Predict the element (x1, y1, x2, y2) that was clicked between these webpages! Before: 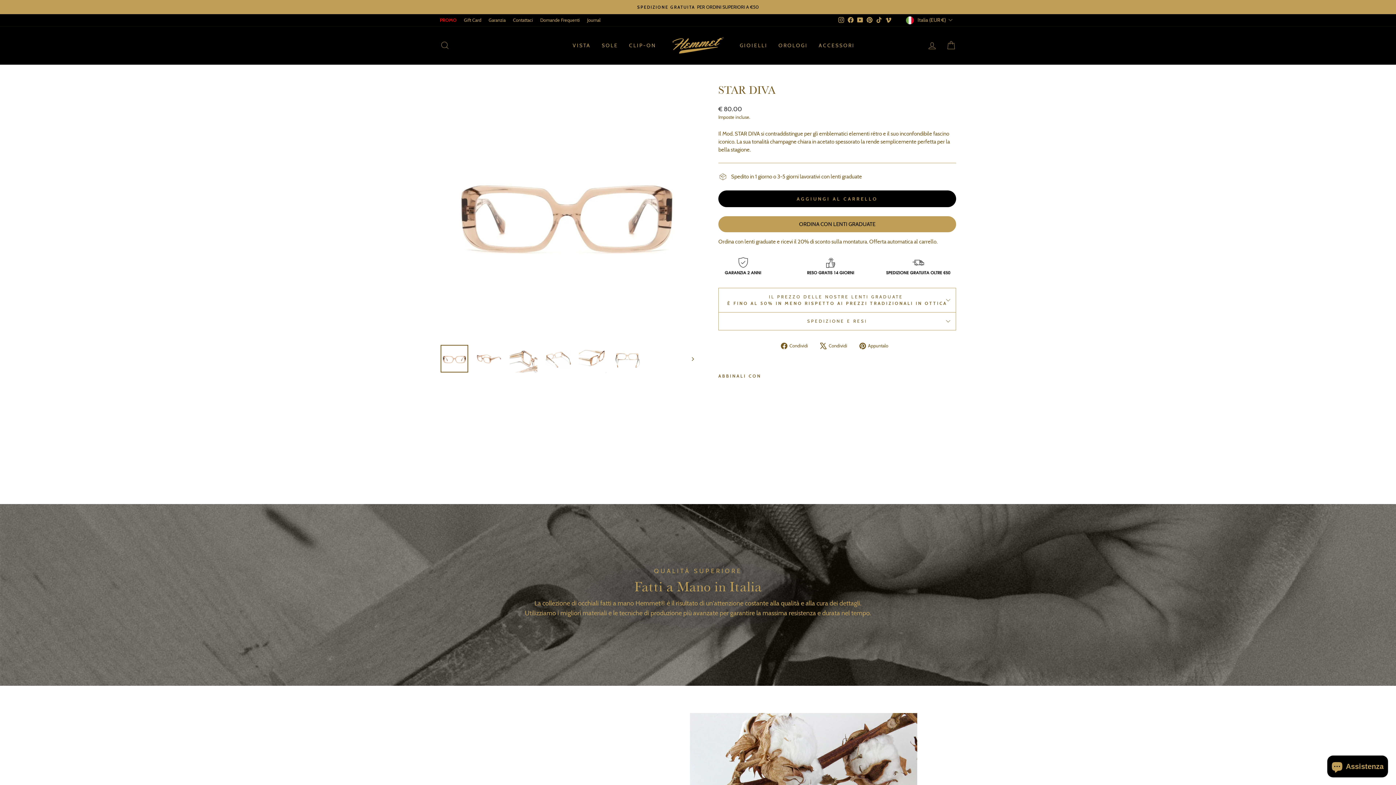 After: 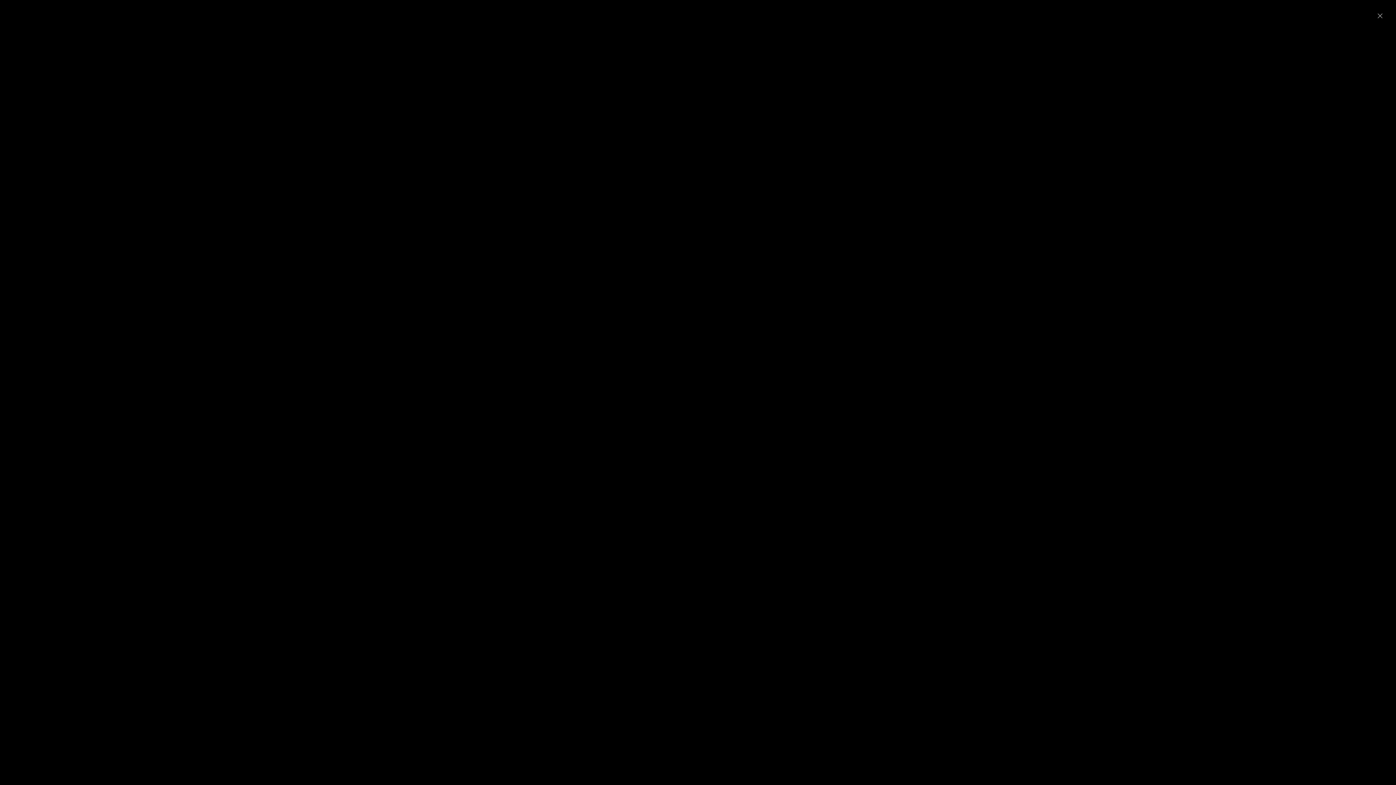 Action: label: Vimeo bbox: (883, 14, 893, 25)